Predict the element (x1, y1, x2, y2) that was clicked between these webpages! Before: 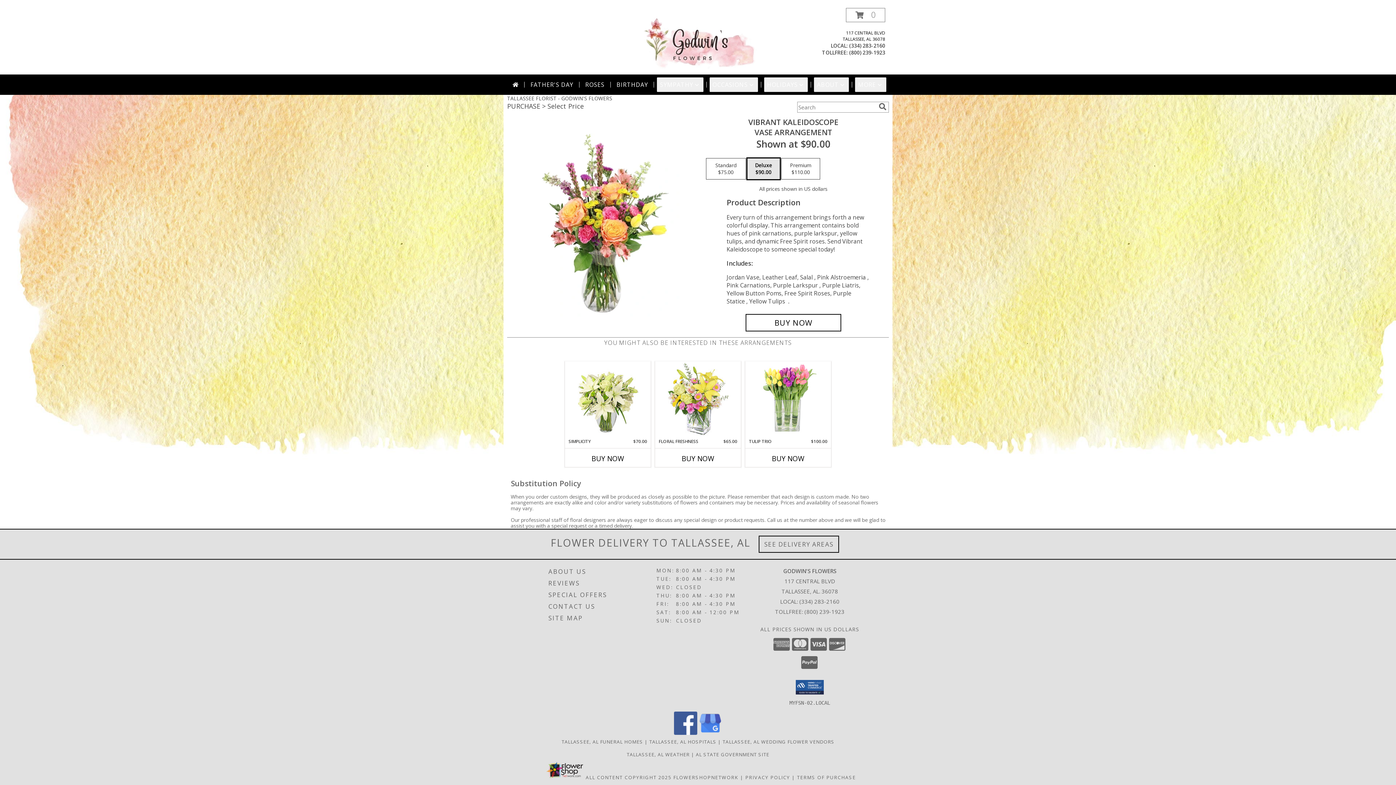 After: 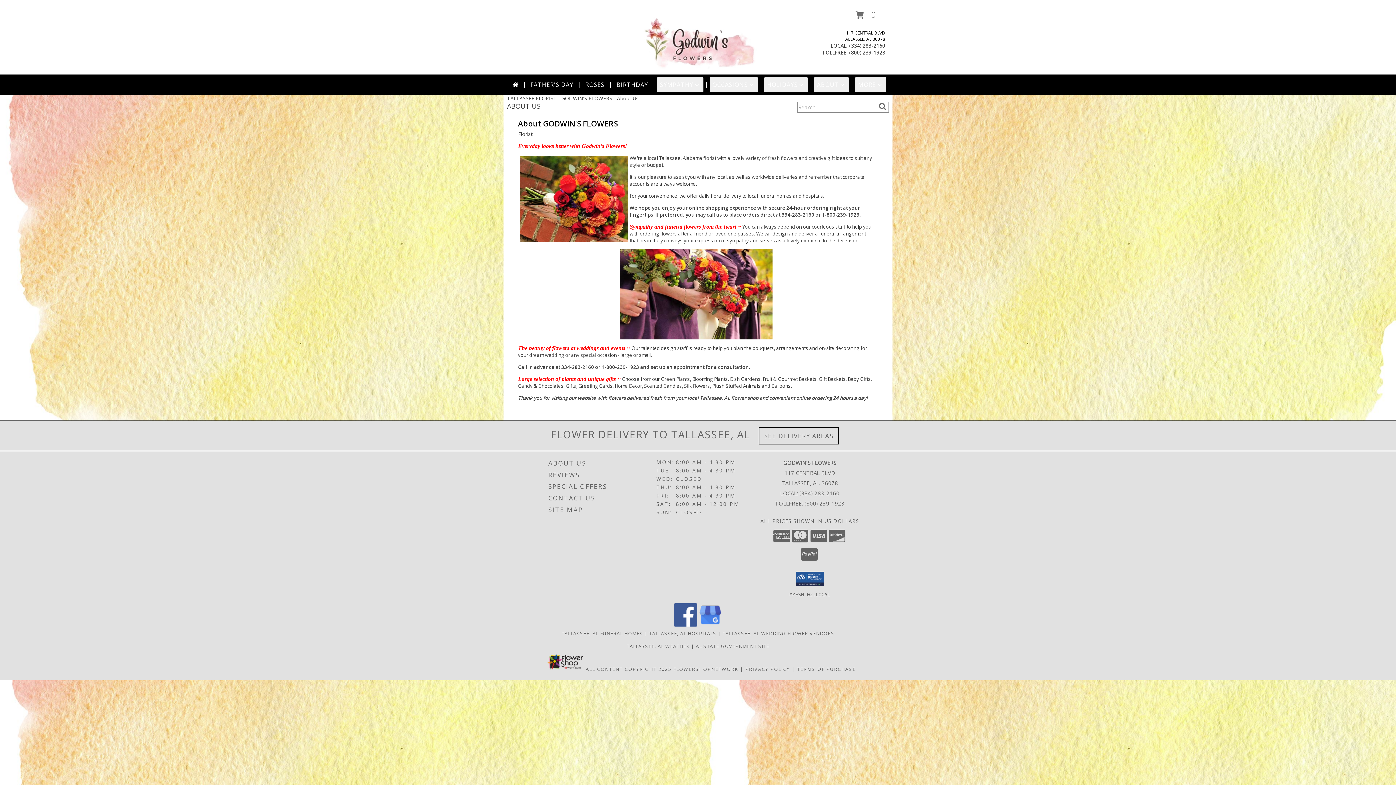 Action: label: ABOUT US bbox: (548, 566, 654, 577)